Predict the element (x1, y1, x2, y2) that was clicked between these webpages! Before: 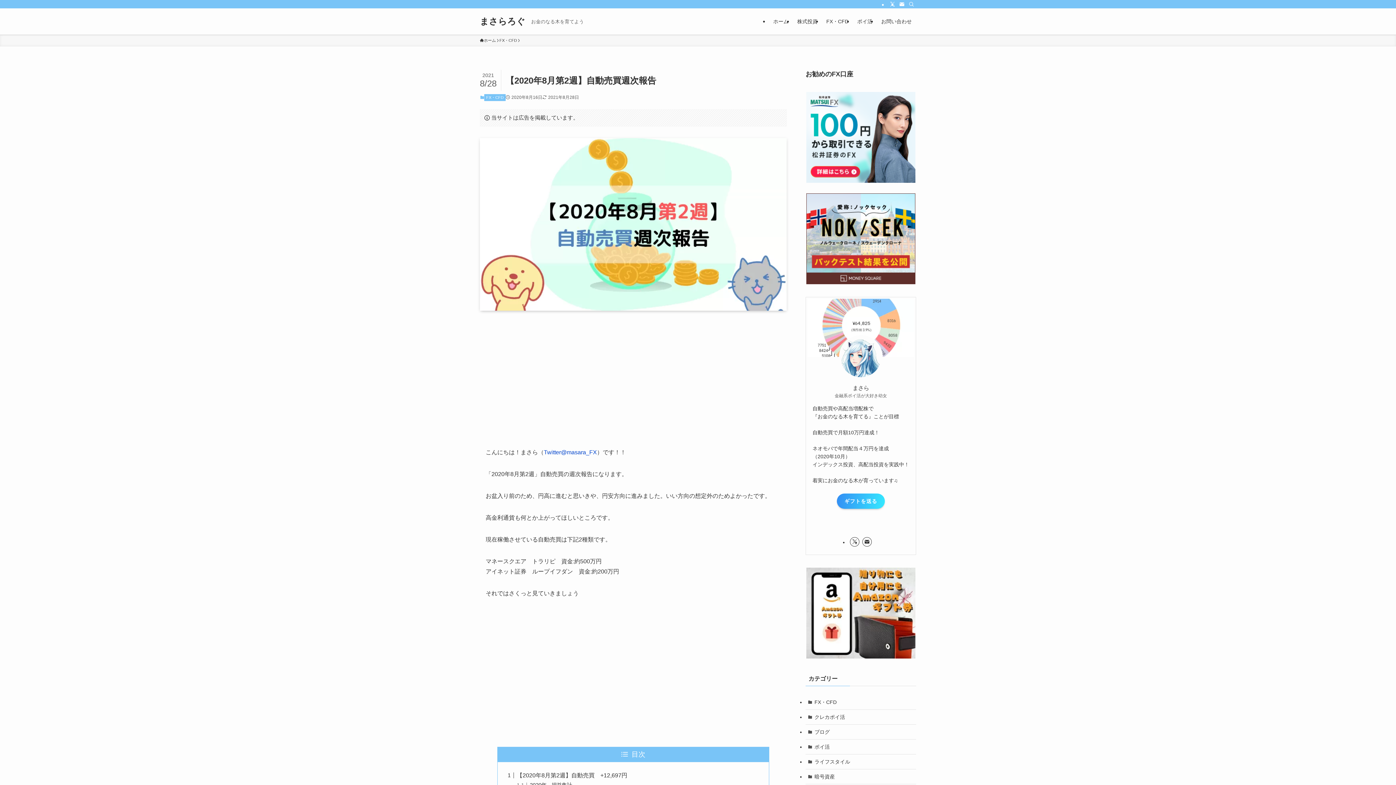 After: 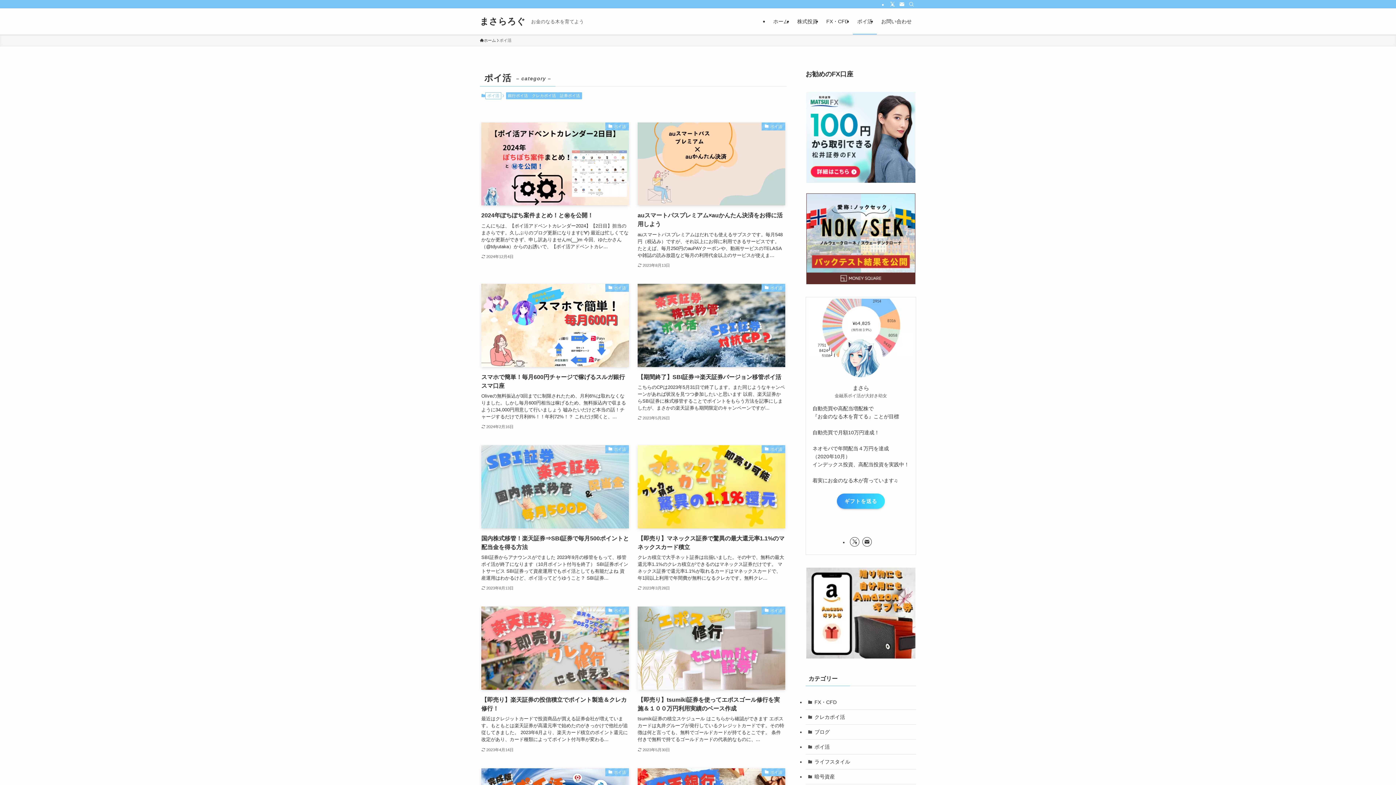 Action: label: ポイ活 bbox: (805, 740, 916, 754)